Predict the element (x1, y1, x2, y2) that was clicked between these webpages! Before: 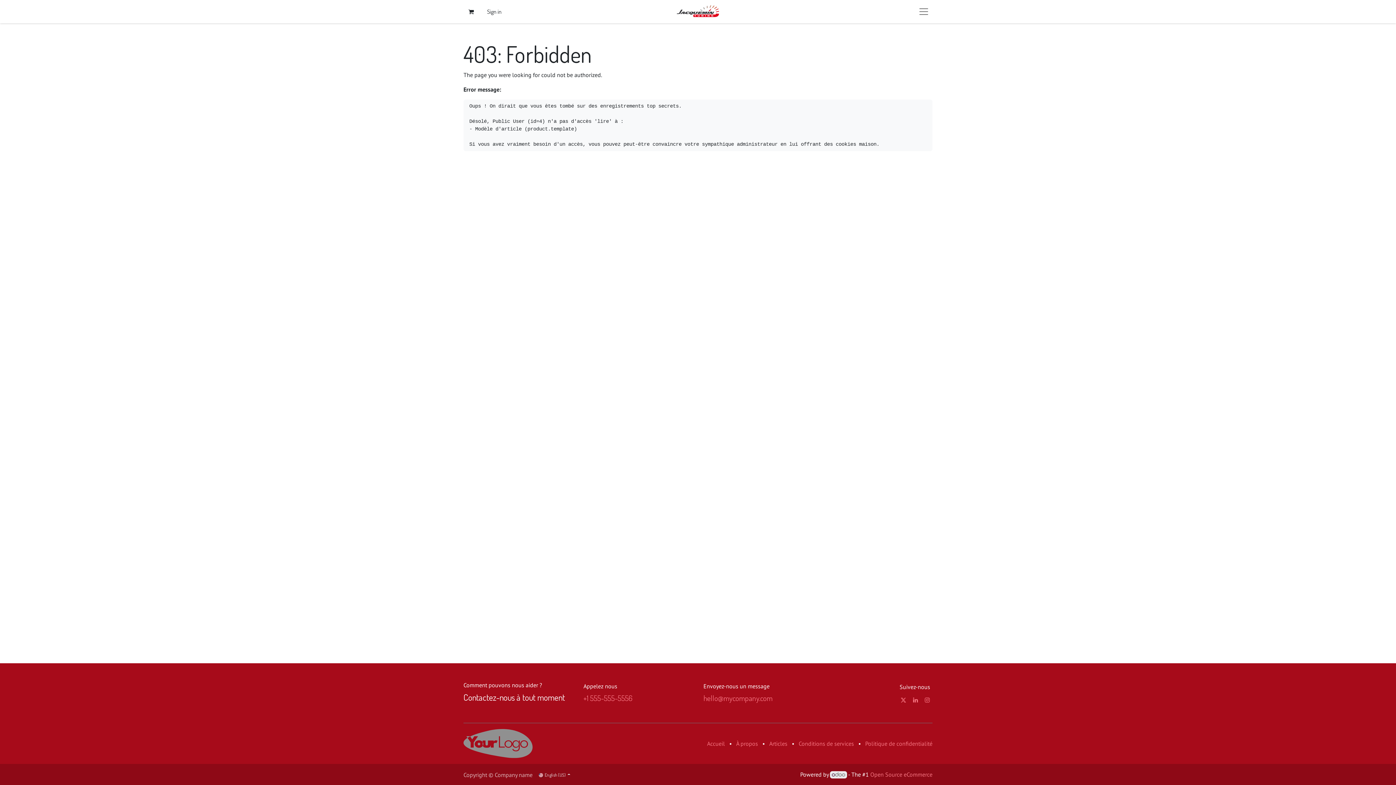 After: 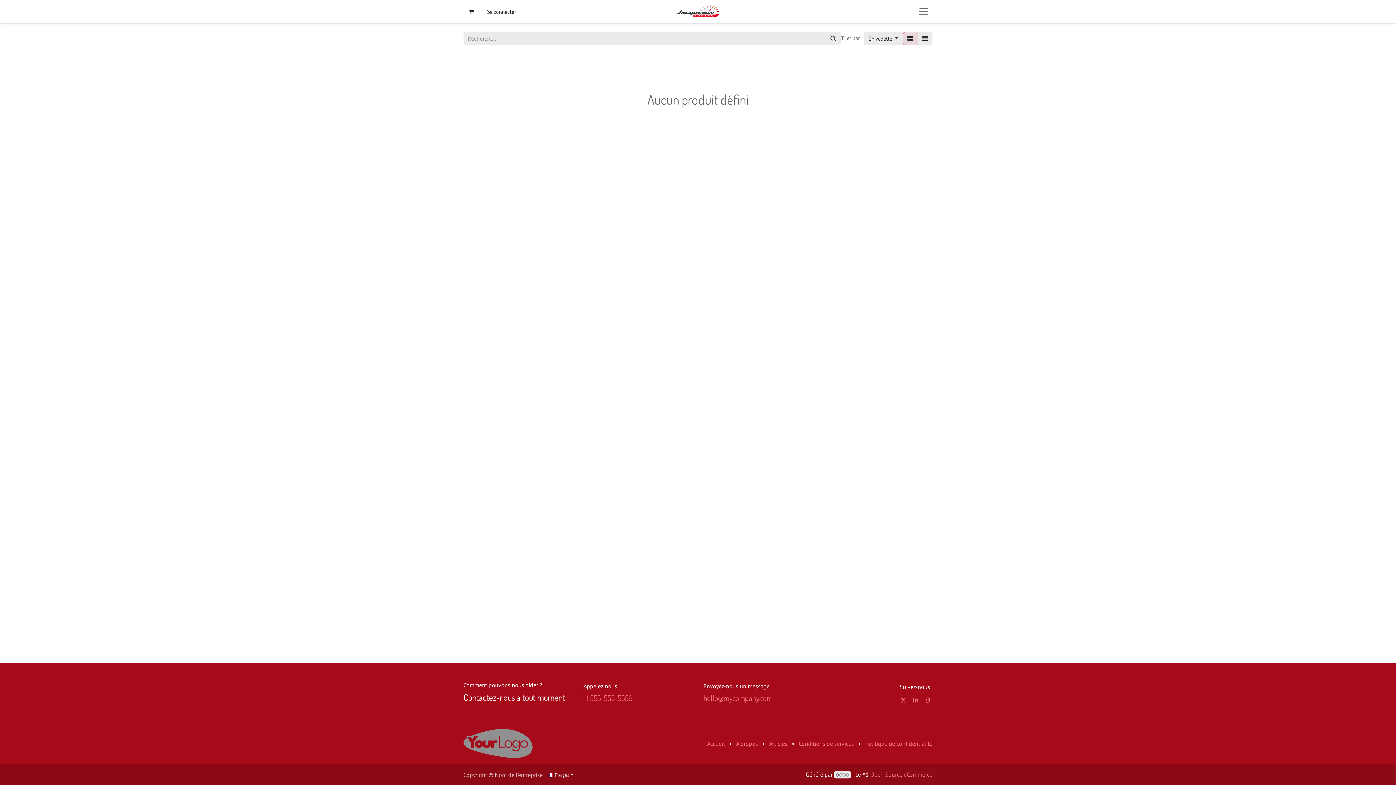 Action: bbox: (463, 739, 532, 746)